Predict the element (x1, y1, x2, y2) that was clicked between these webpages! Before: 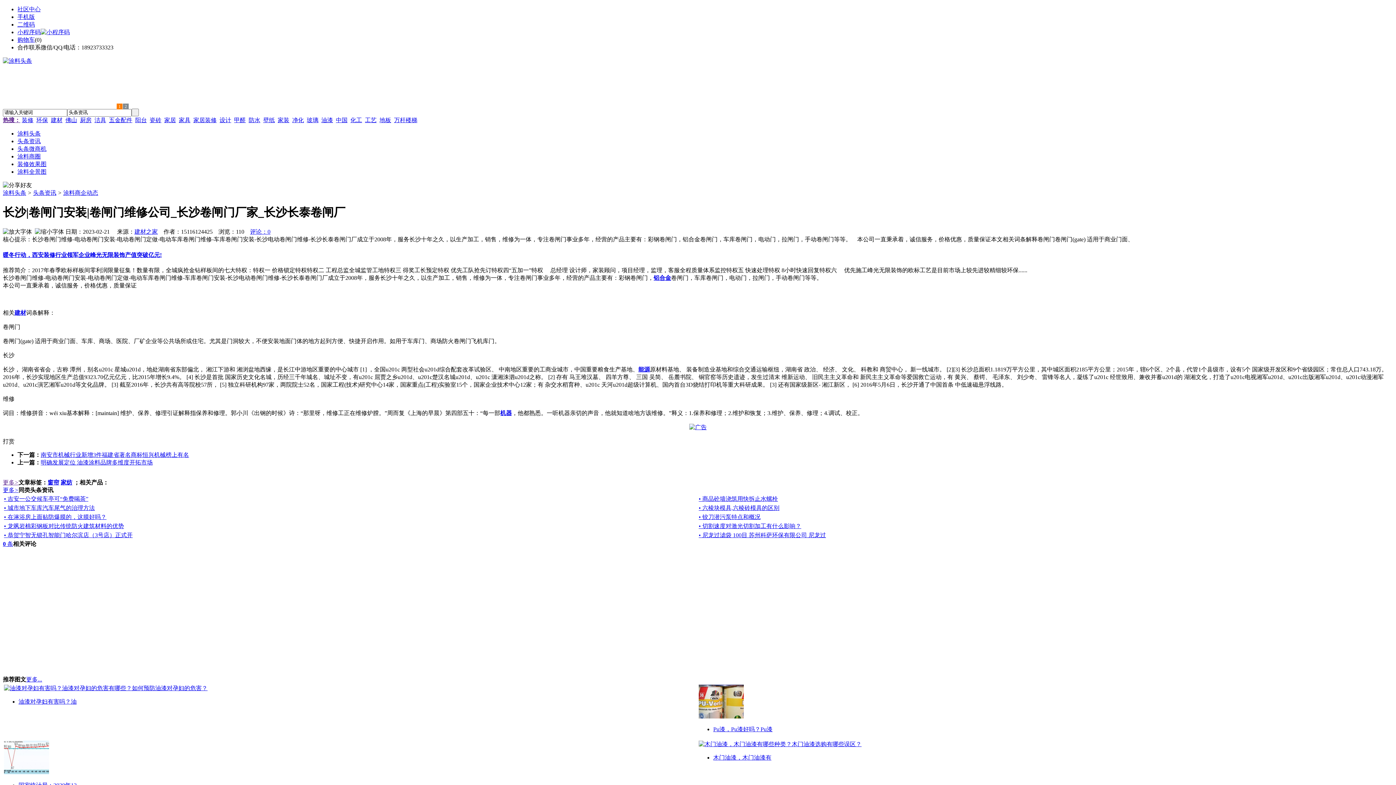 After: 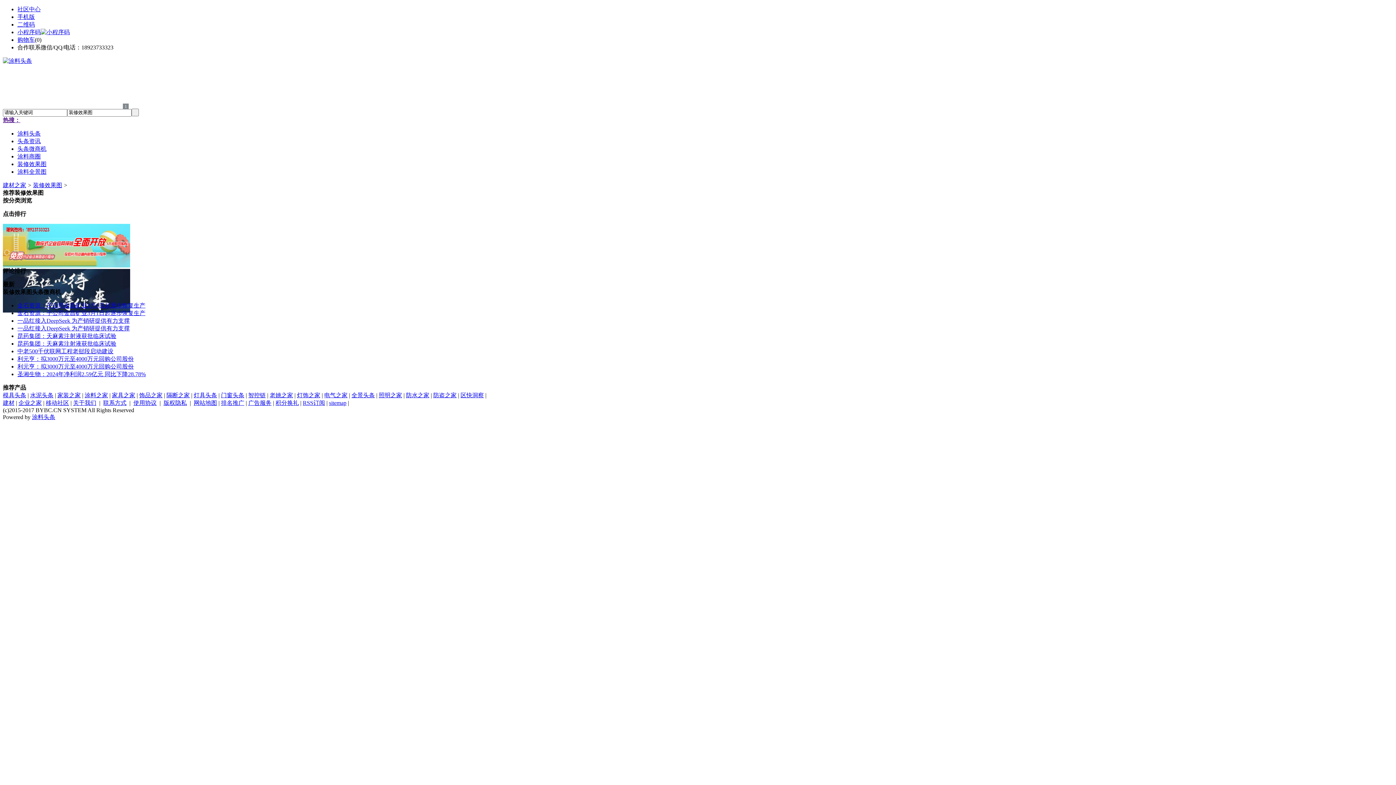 Action: label: 装修效果图 bbox: (17, 160, 46, 167)